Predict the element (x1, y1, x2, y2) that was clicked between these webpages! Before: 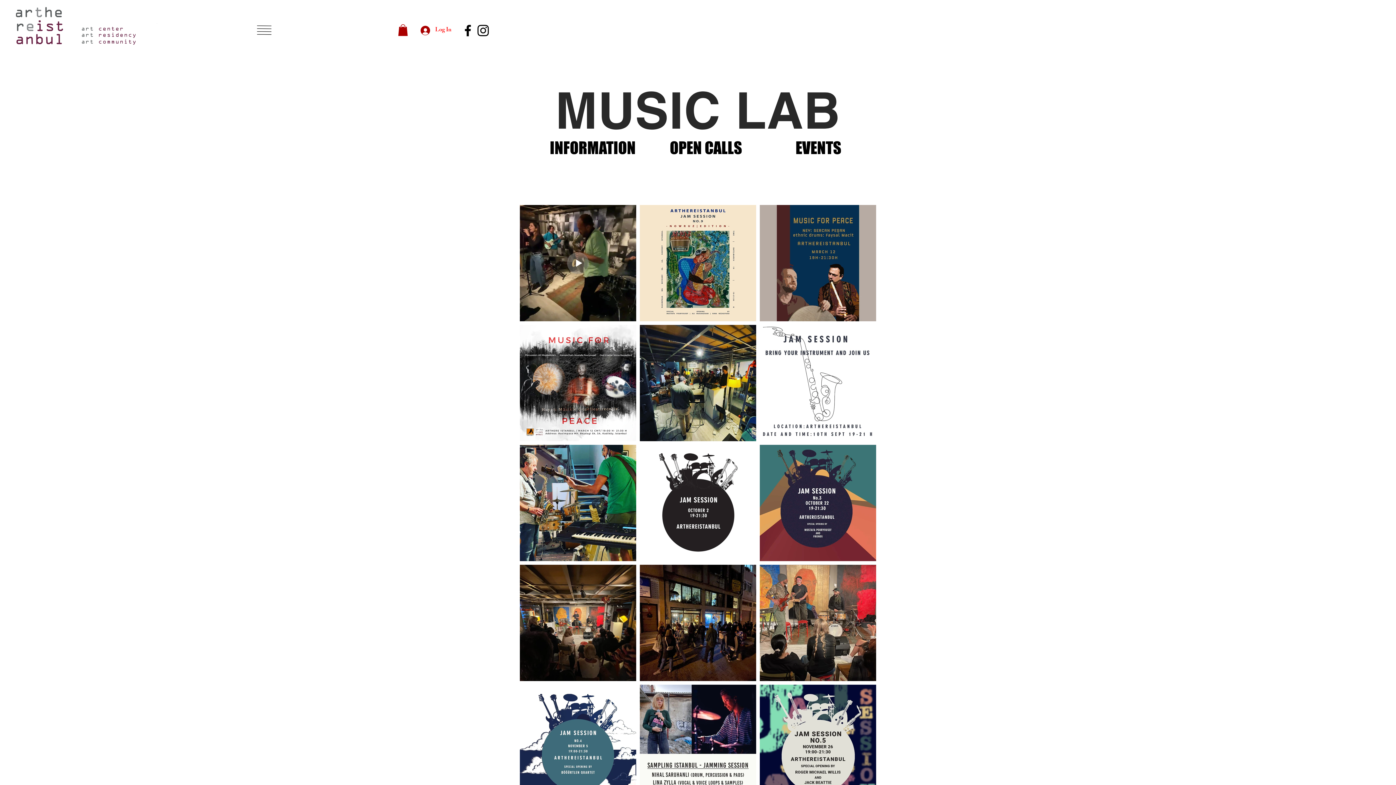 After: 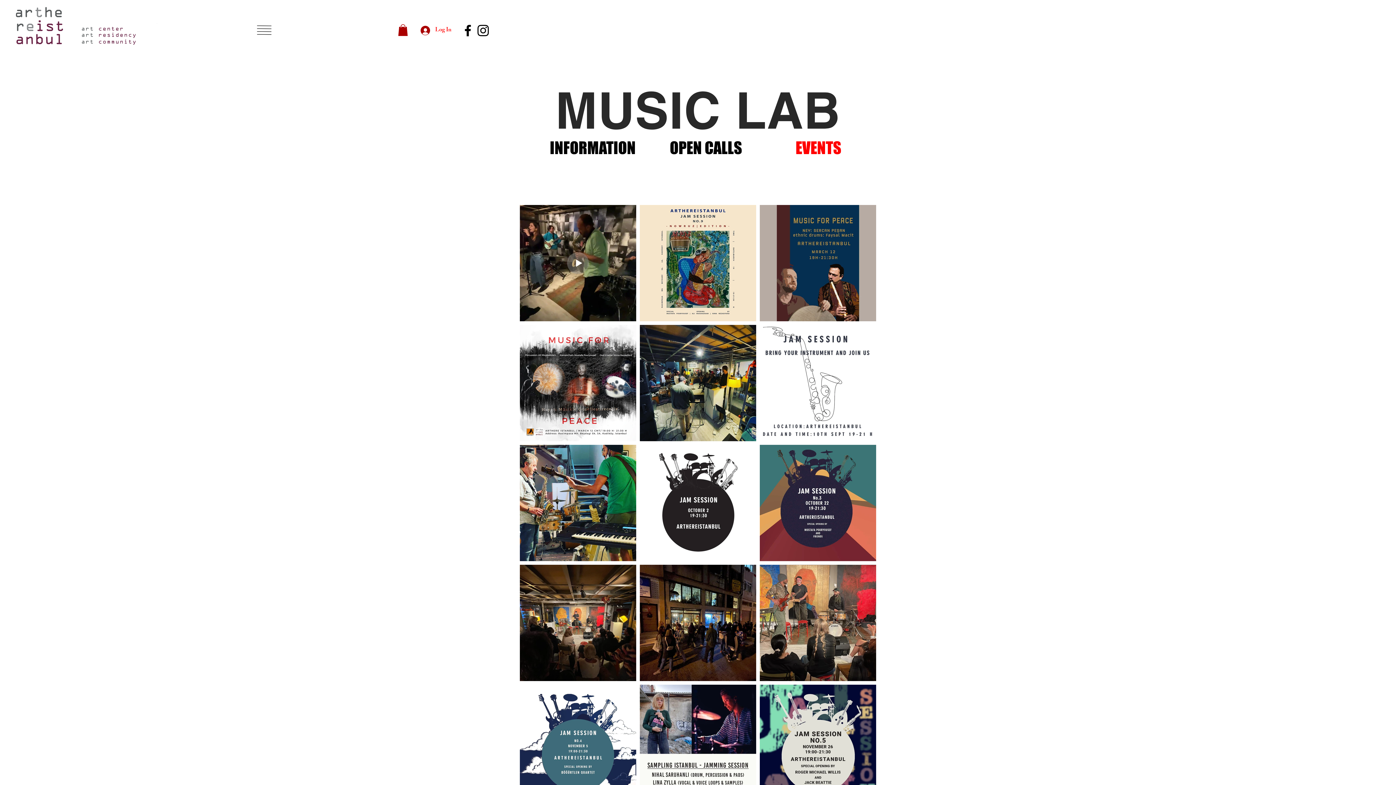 Action: label: EVENTS bbox: (793, 140, 844, 154)